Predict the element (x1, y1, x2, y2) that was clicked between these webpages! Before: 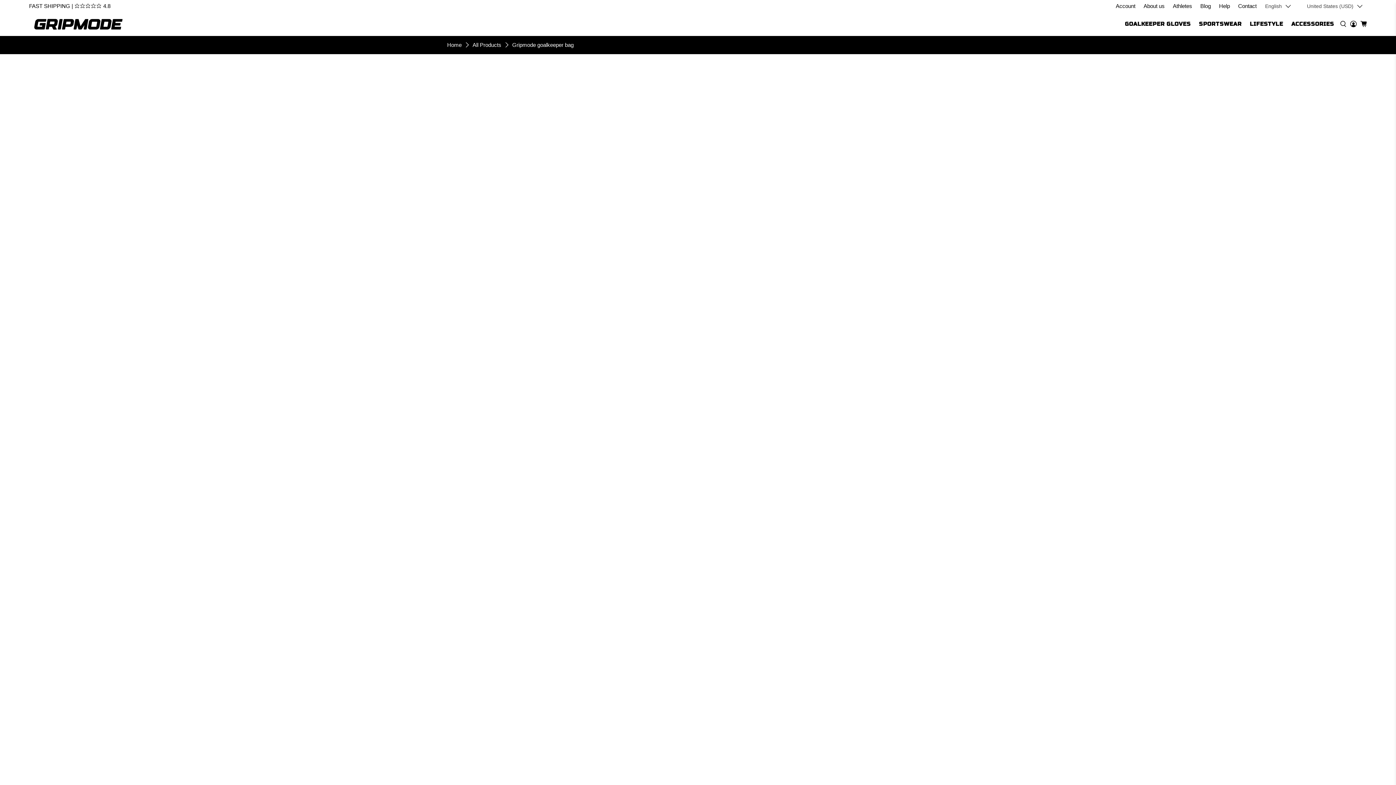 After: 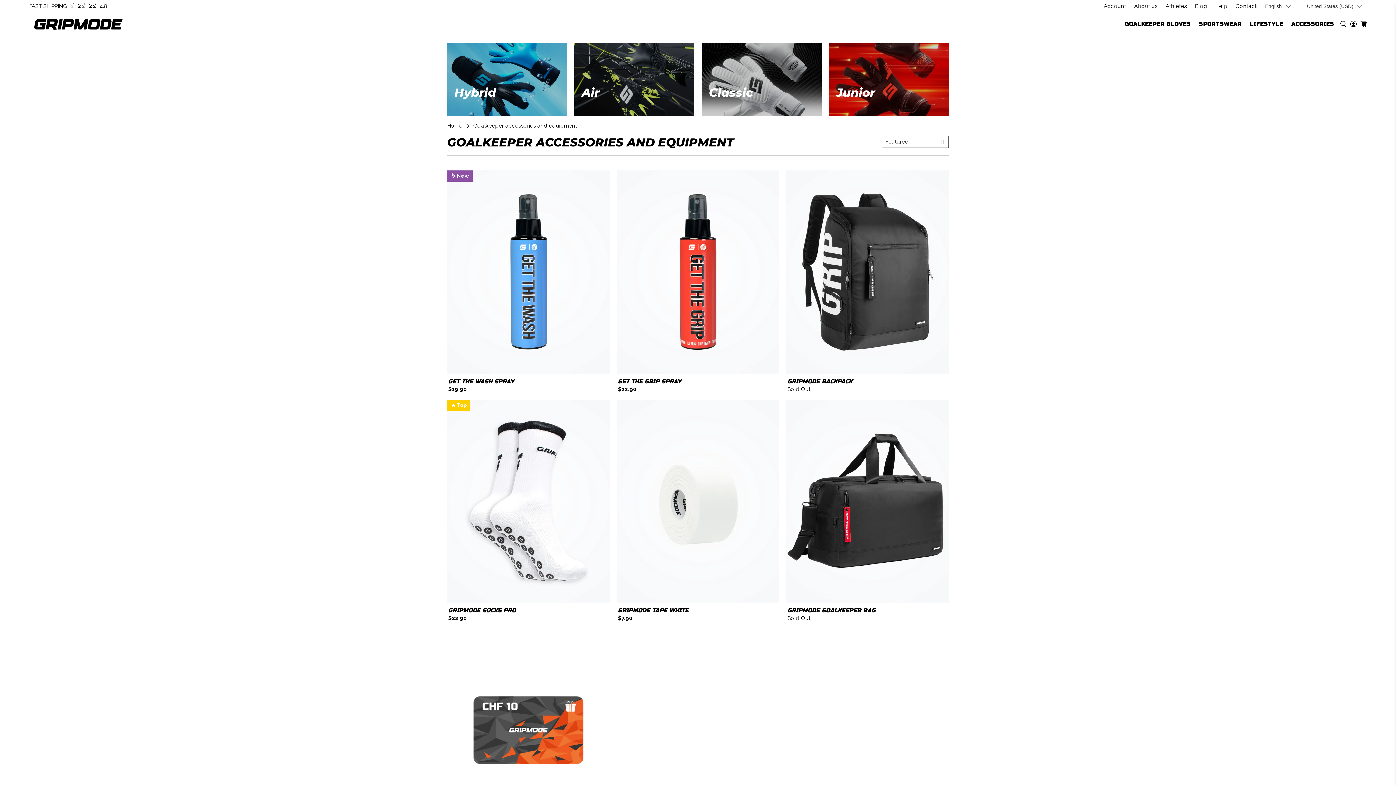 Action: label: ACCESSORIES bbox: (1287, 17, 1338, 30)